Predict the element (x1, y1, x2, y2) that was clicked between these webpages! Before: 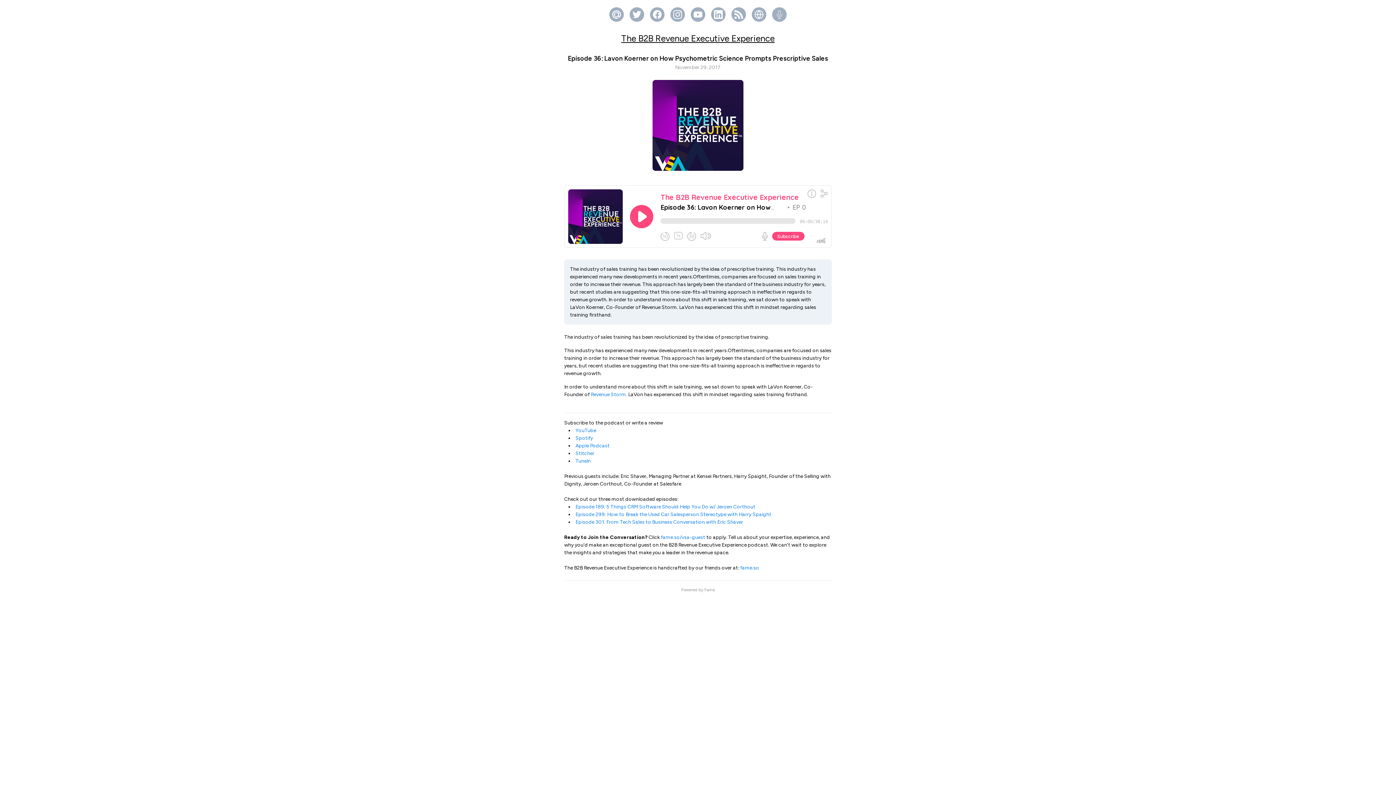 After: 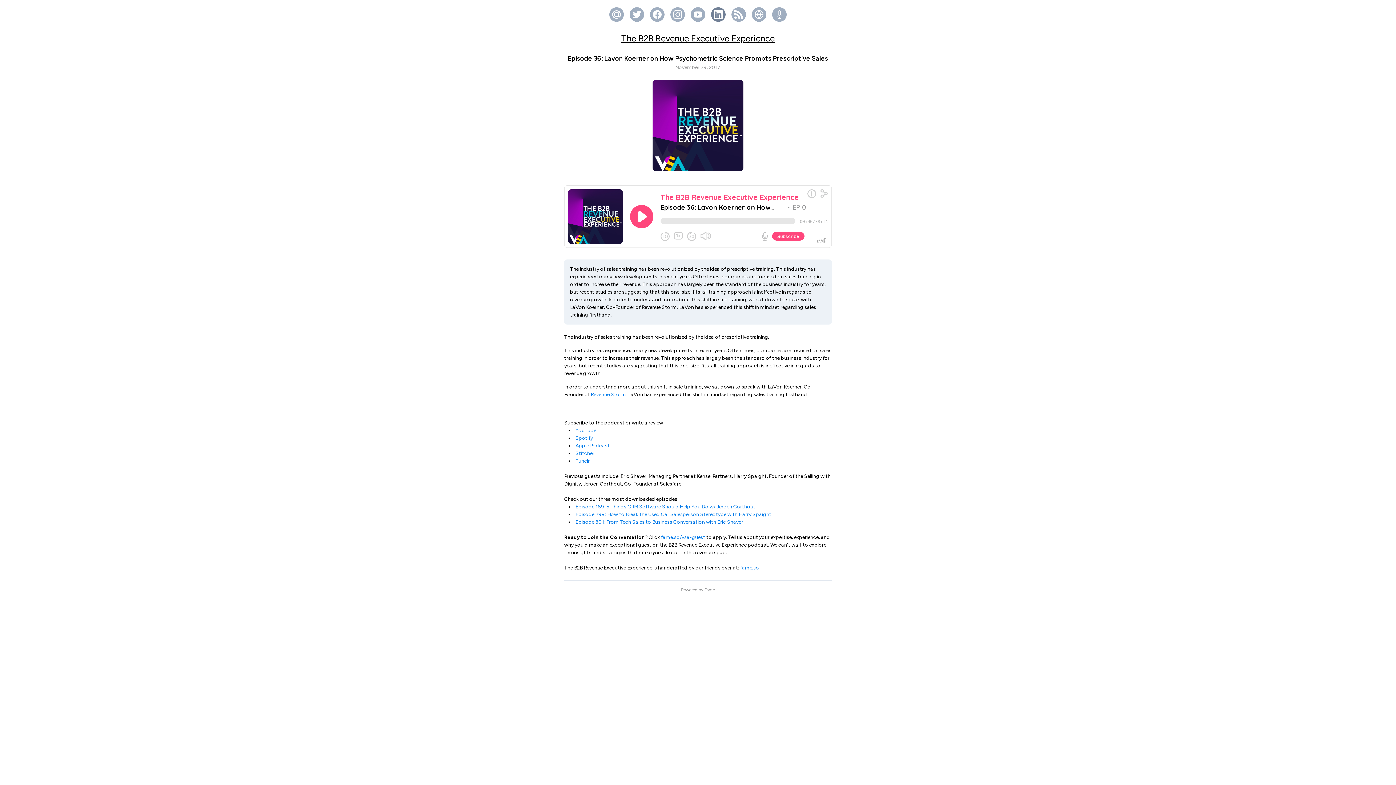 Action: bbox: (714, 10, 722, 18)